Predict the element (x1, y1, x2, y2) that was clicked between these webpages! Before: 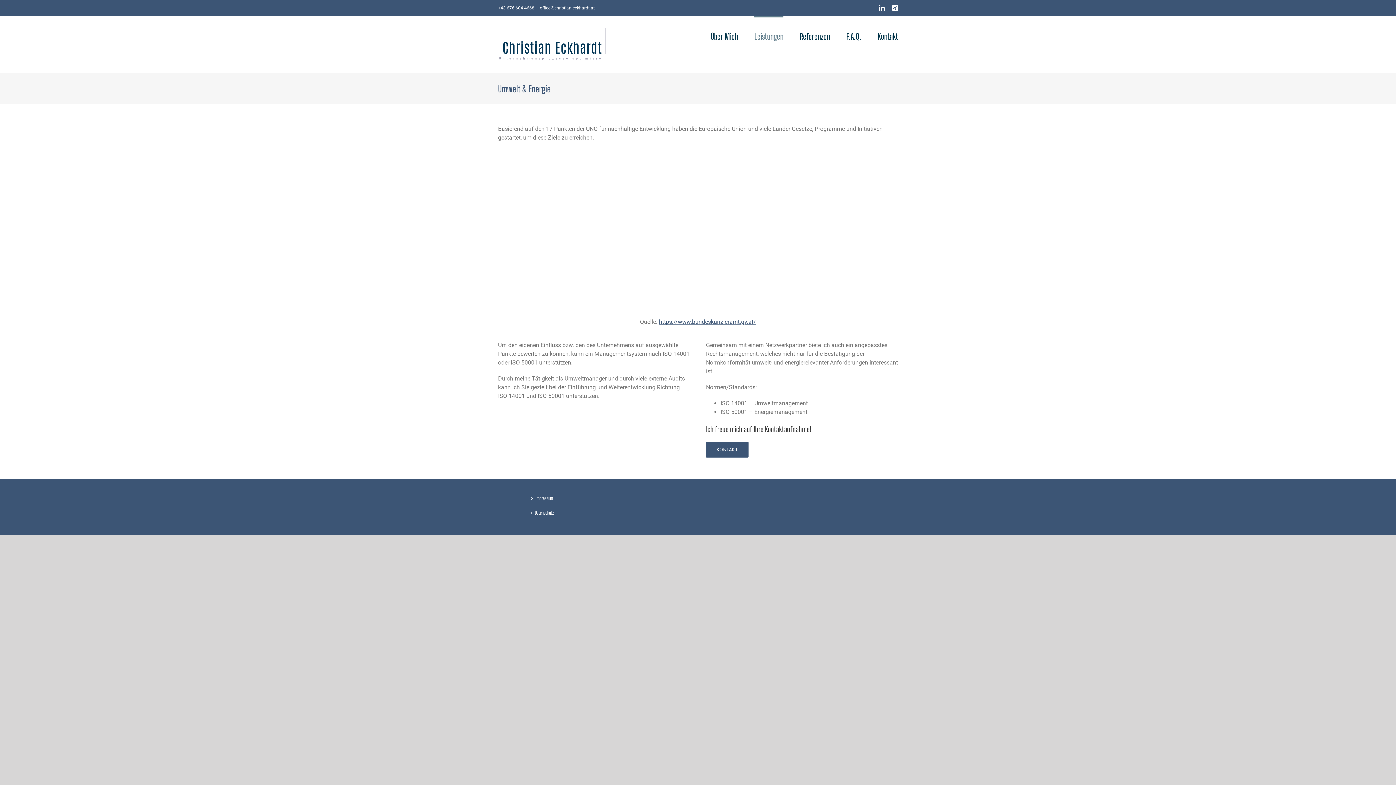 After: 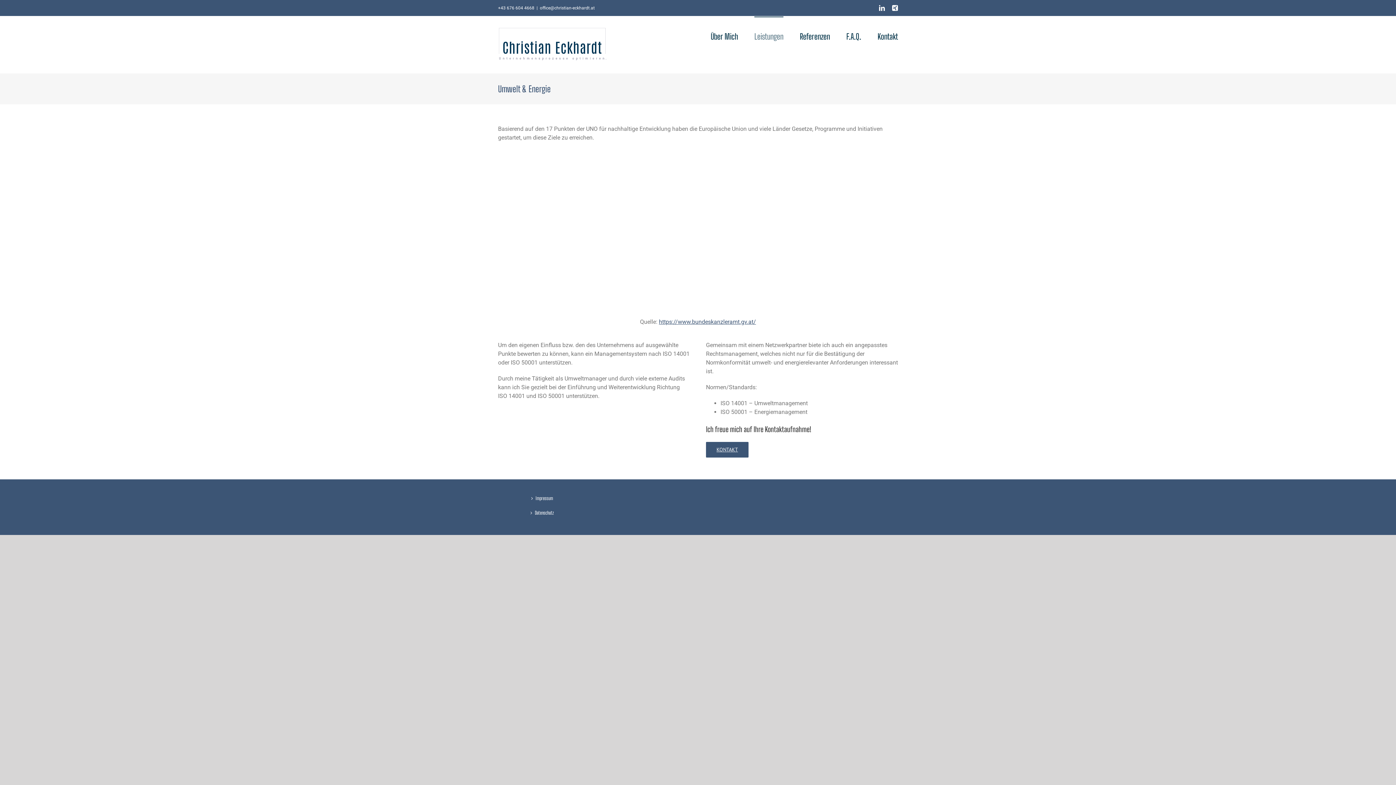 Action: label: https://www.bundeskanzleramt.gv.at/ bbox: (659, 318, 756, 325)